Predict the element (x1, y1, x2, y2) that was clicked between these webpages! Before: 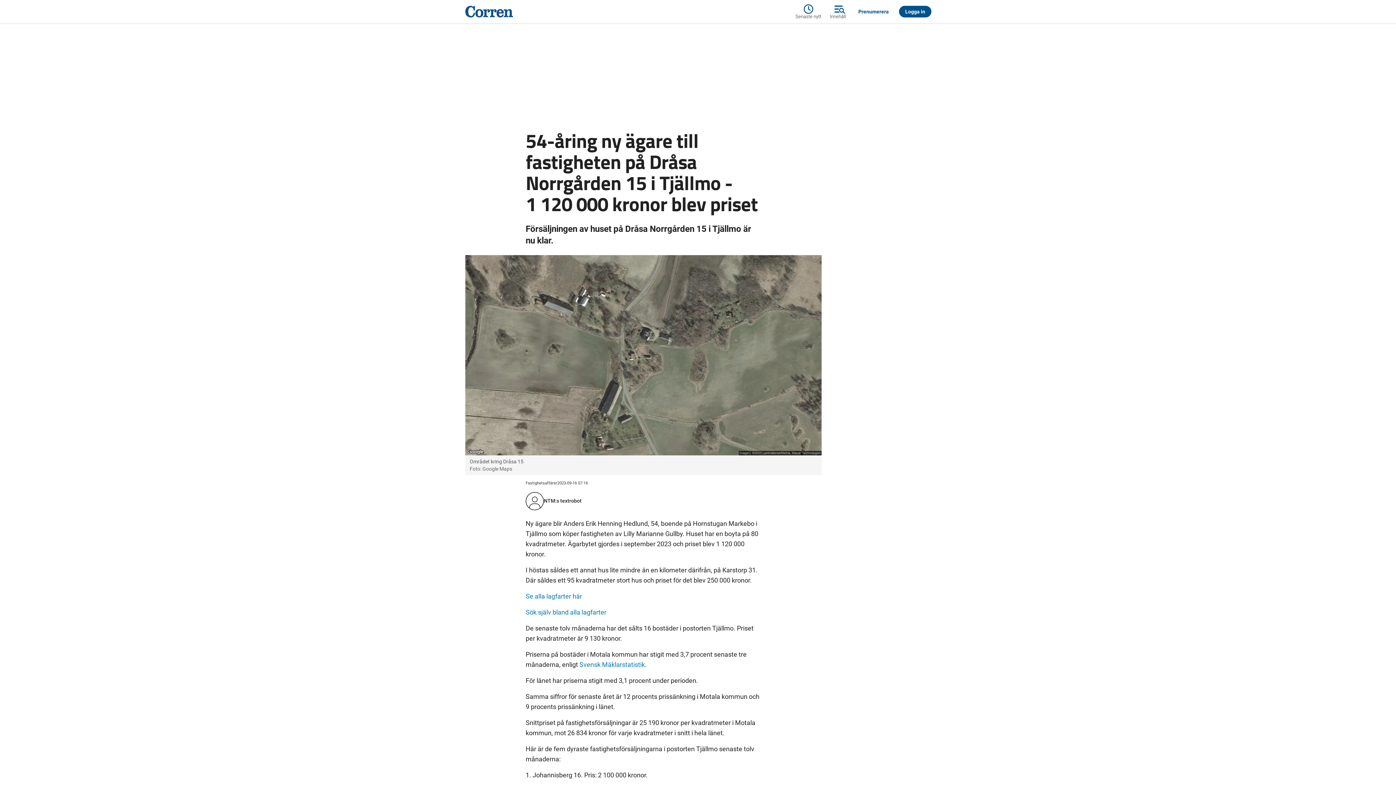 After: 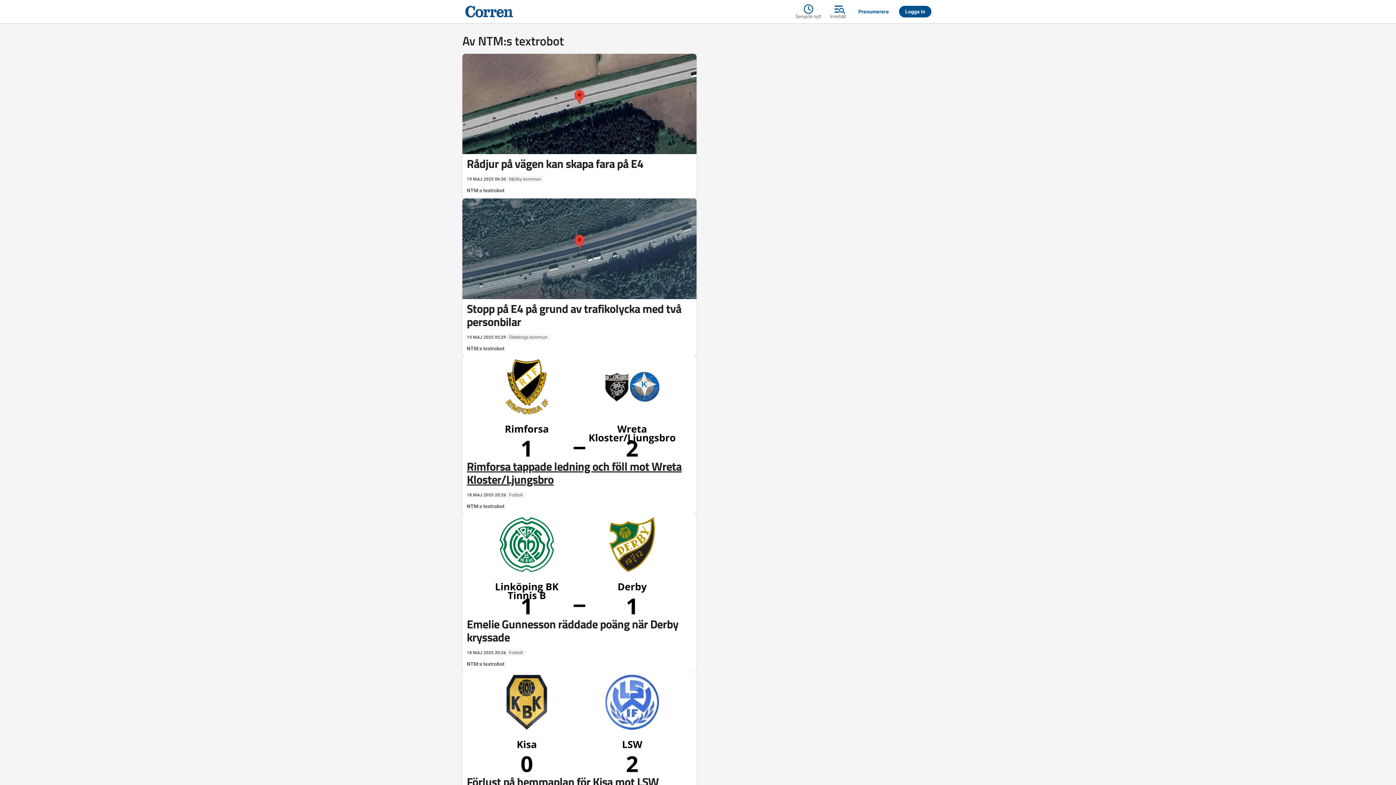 Action: bbox: (544, 497, 581, 504) label: NTM:s textrobot